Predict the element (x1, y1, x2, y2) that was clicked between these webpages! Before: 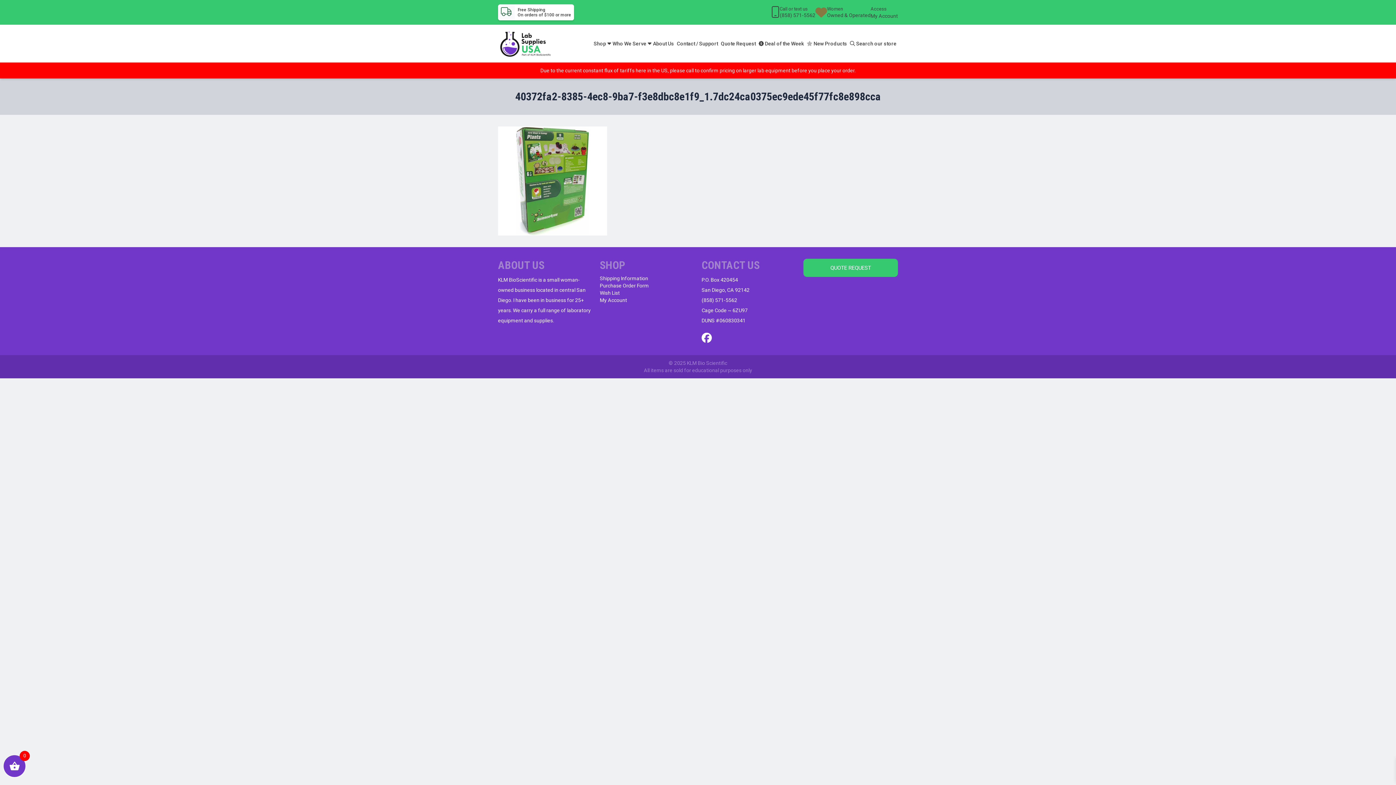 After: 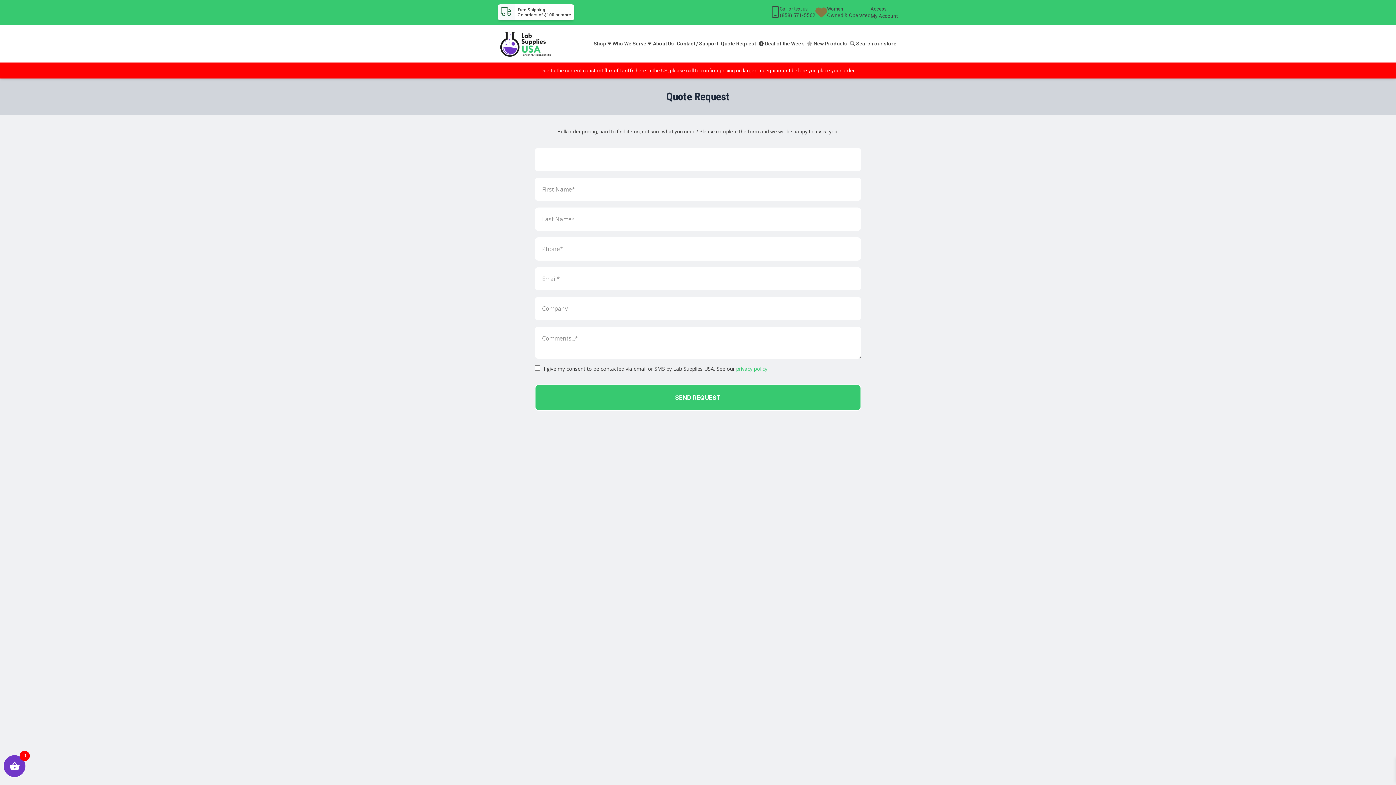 Action: bbox: (803, 258, 898, 277) label: QUOTE REQUEST